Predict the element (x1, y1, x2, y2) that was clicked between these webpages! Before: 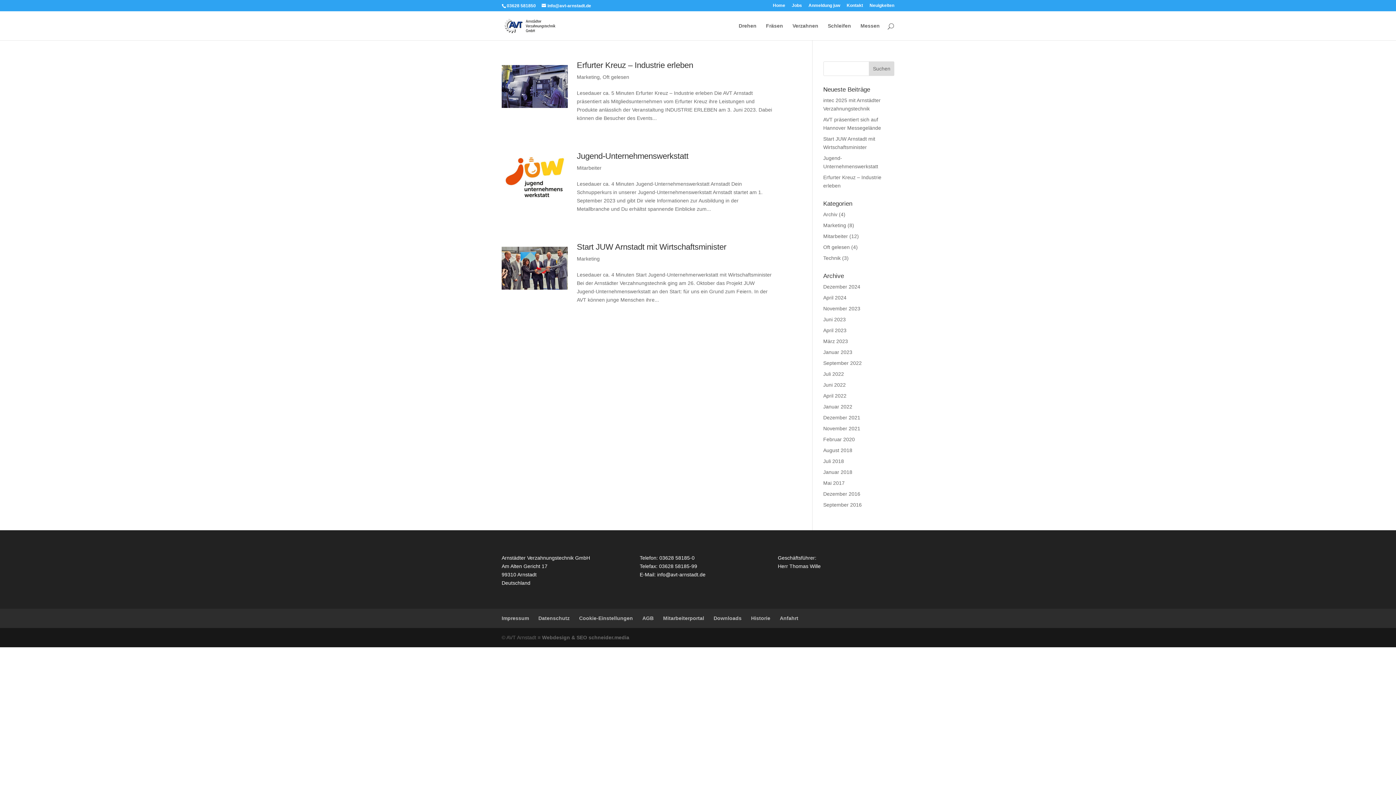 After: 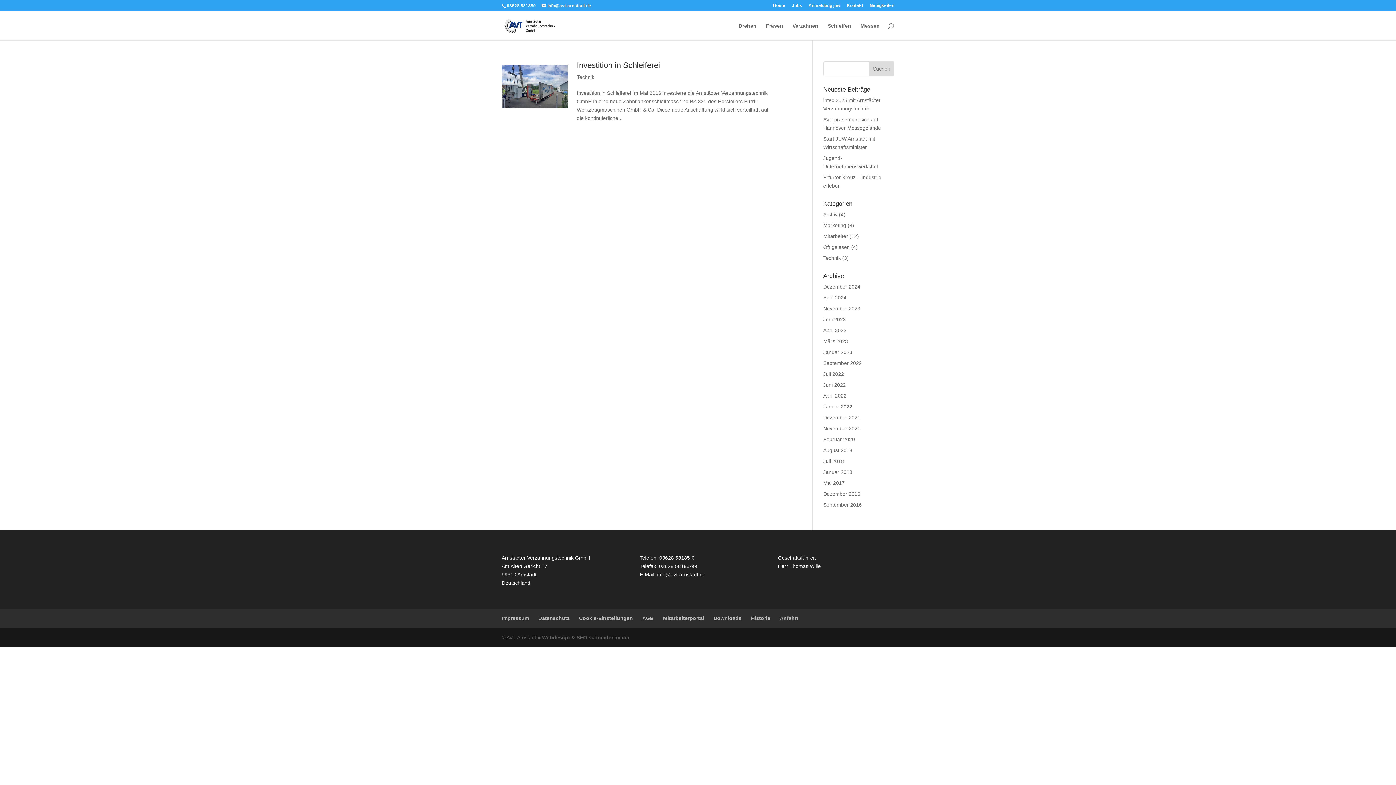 Action: bbox: (823, 502, 862, 508) label: September 2016